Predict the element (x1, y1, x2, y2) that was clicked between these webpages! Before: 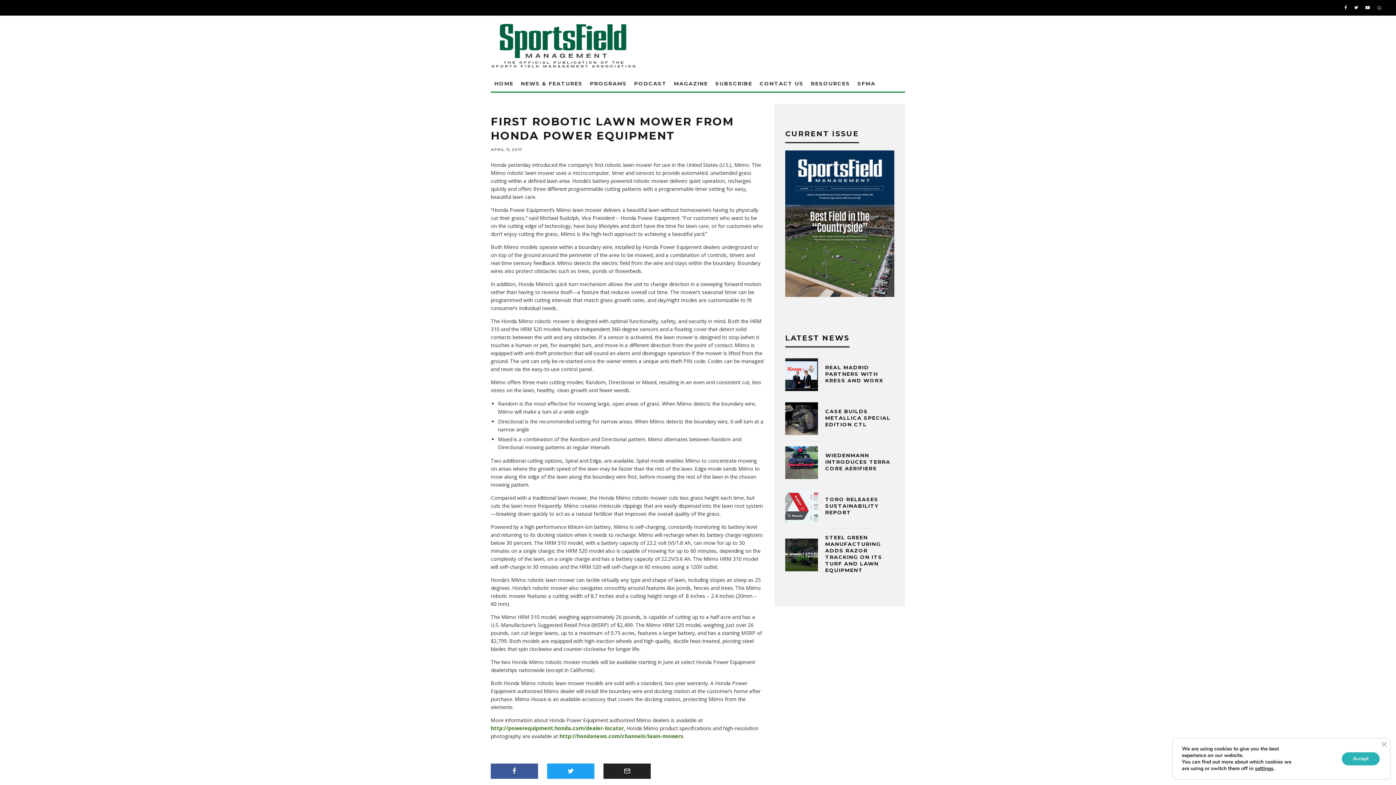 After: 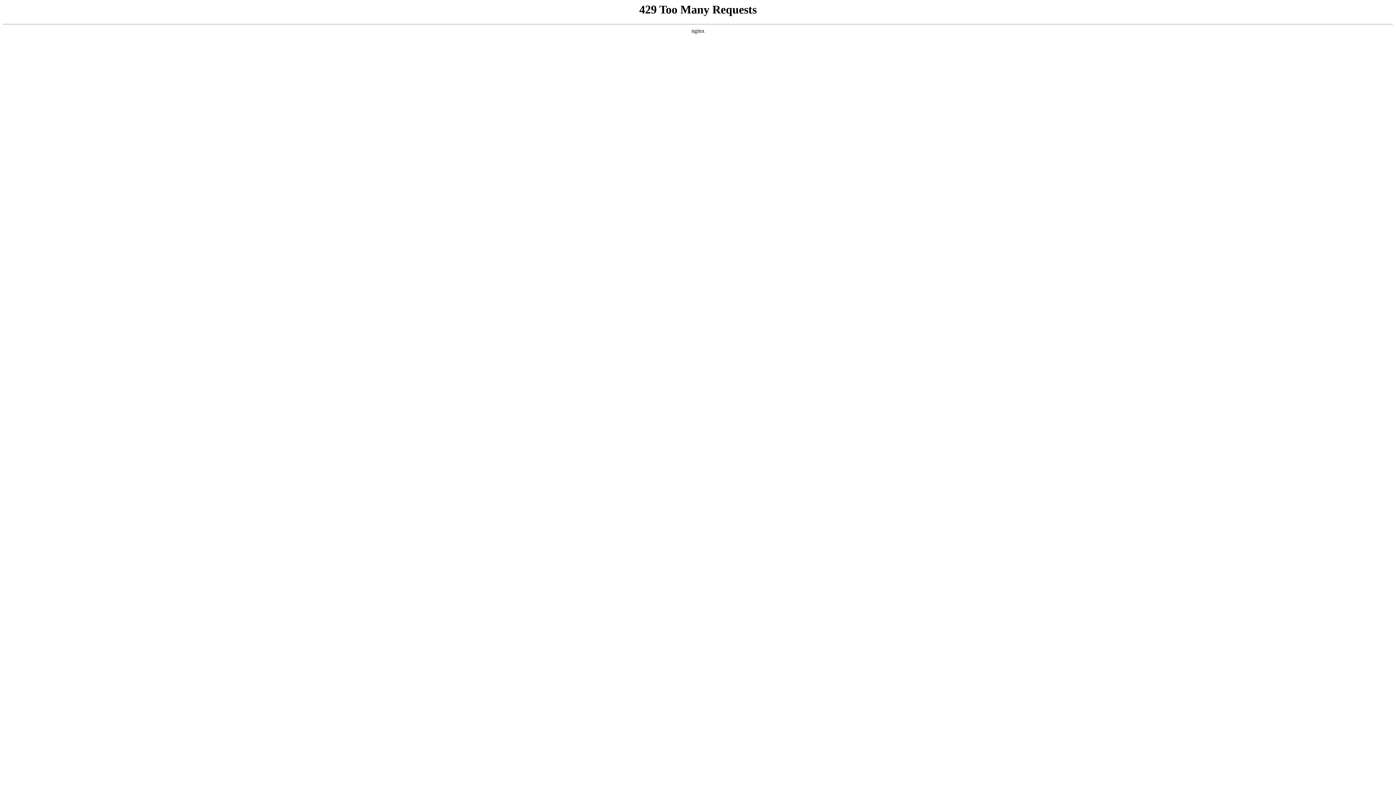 Action: bbox: (785, 402, 818, 435)